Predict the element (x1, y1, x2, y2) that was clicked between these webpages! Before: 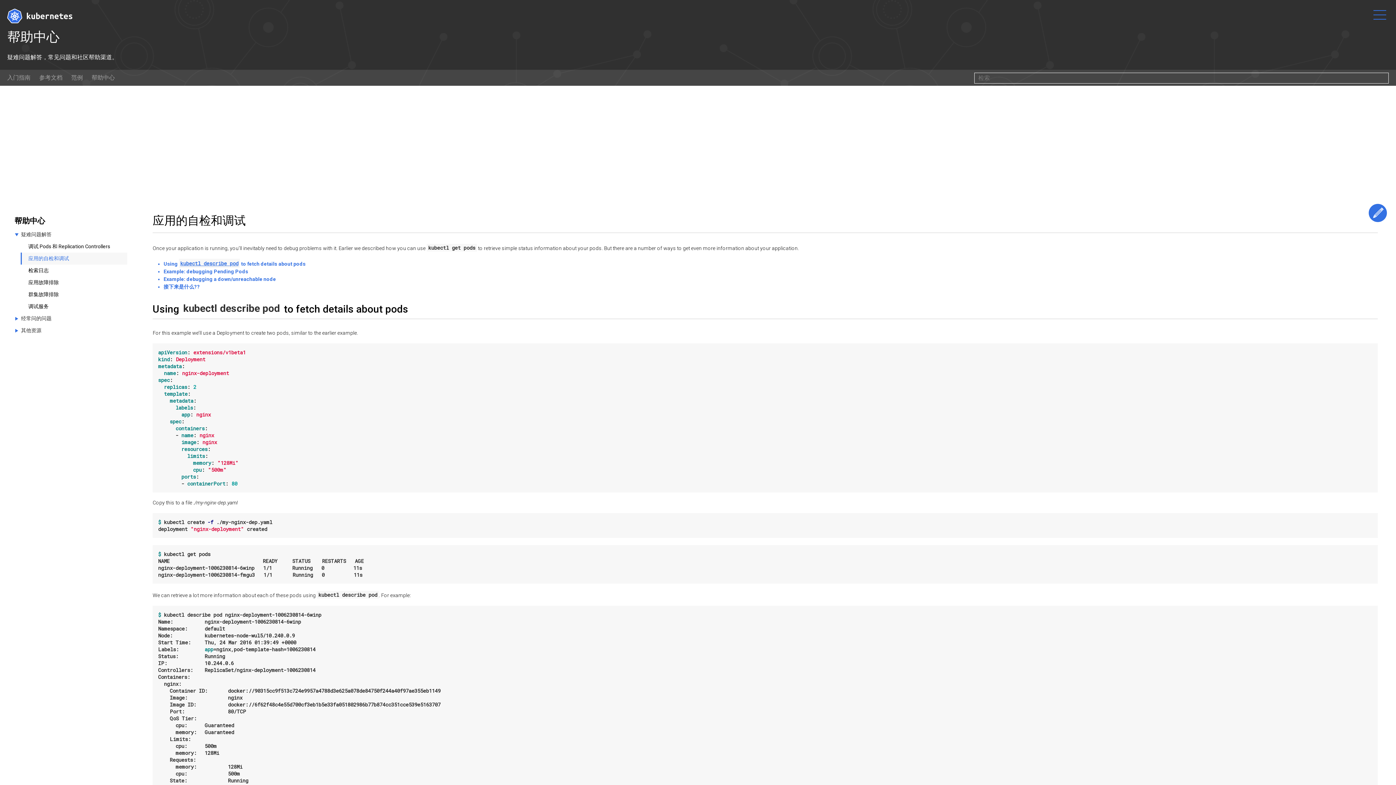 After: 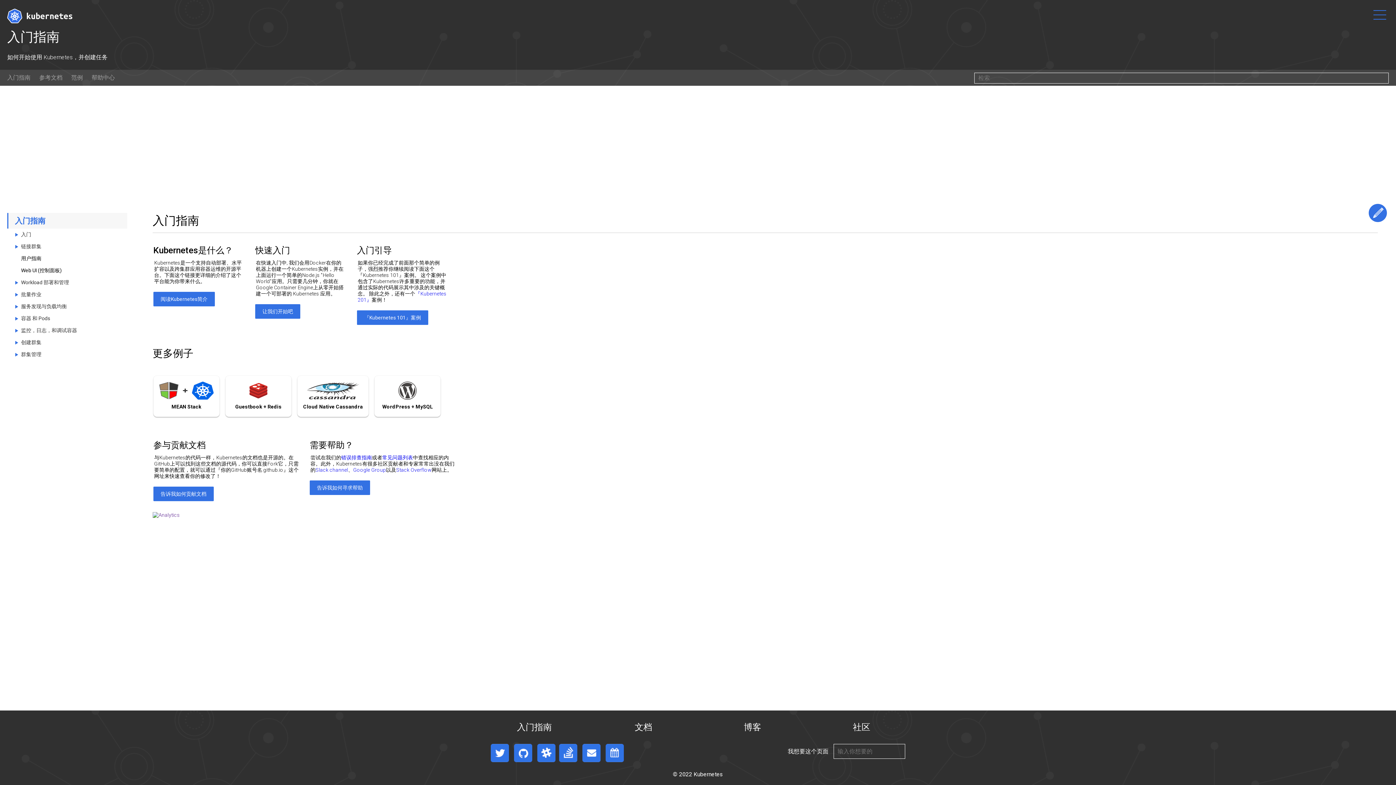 Action: bbox: (7, 69, 30, 85) label: 入门指南